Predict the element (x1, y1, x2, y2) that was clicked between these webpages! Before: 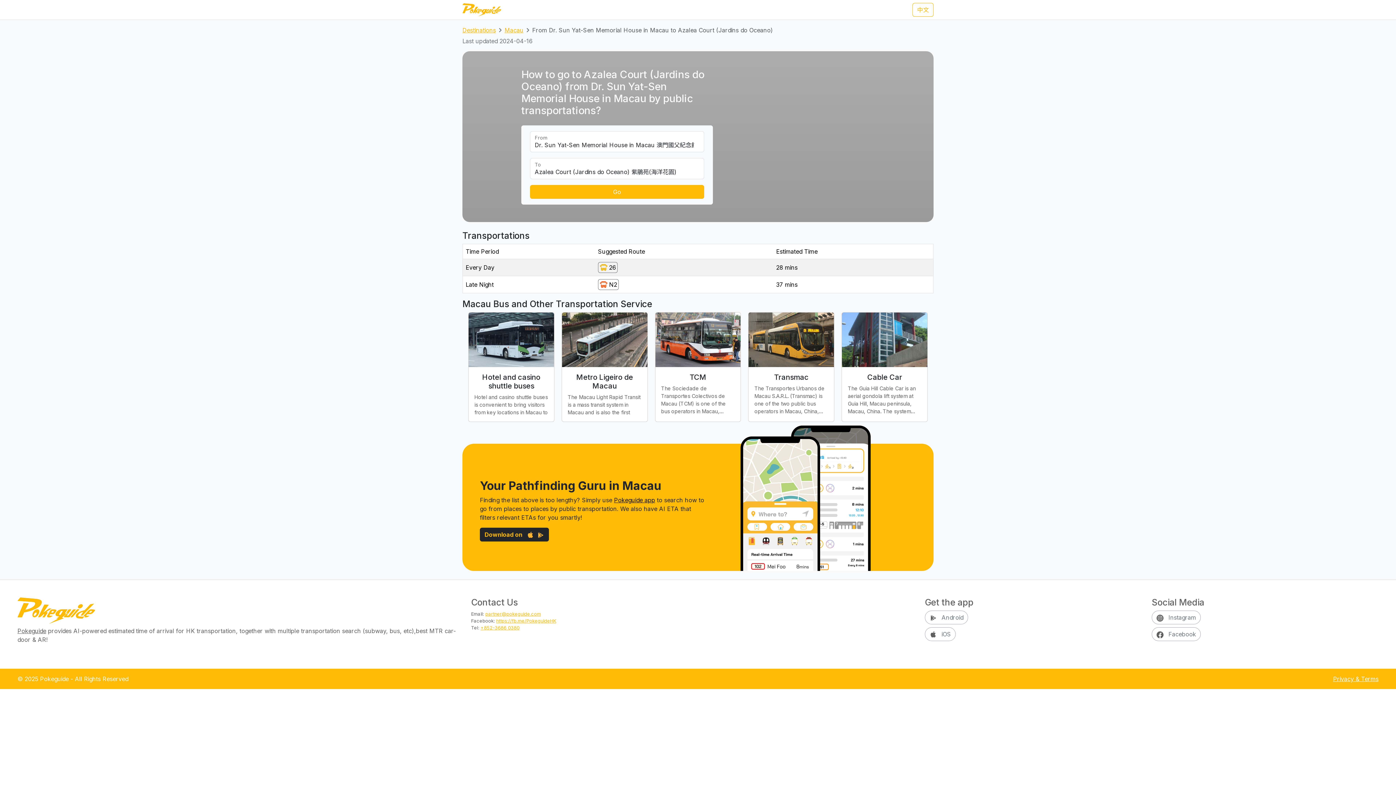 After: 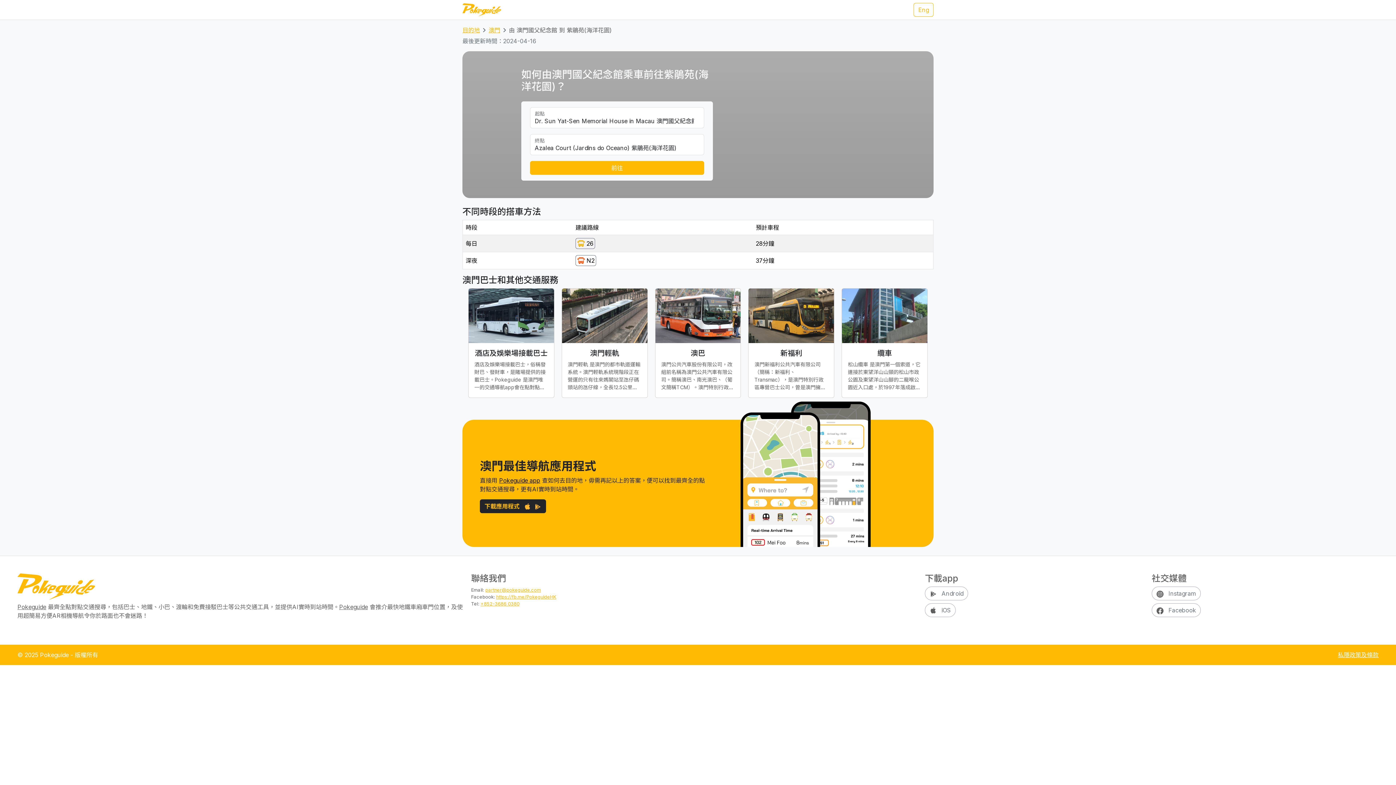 Action: bbox: (912, 2, 933, 16) label: 中文